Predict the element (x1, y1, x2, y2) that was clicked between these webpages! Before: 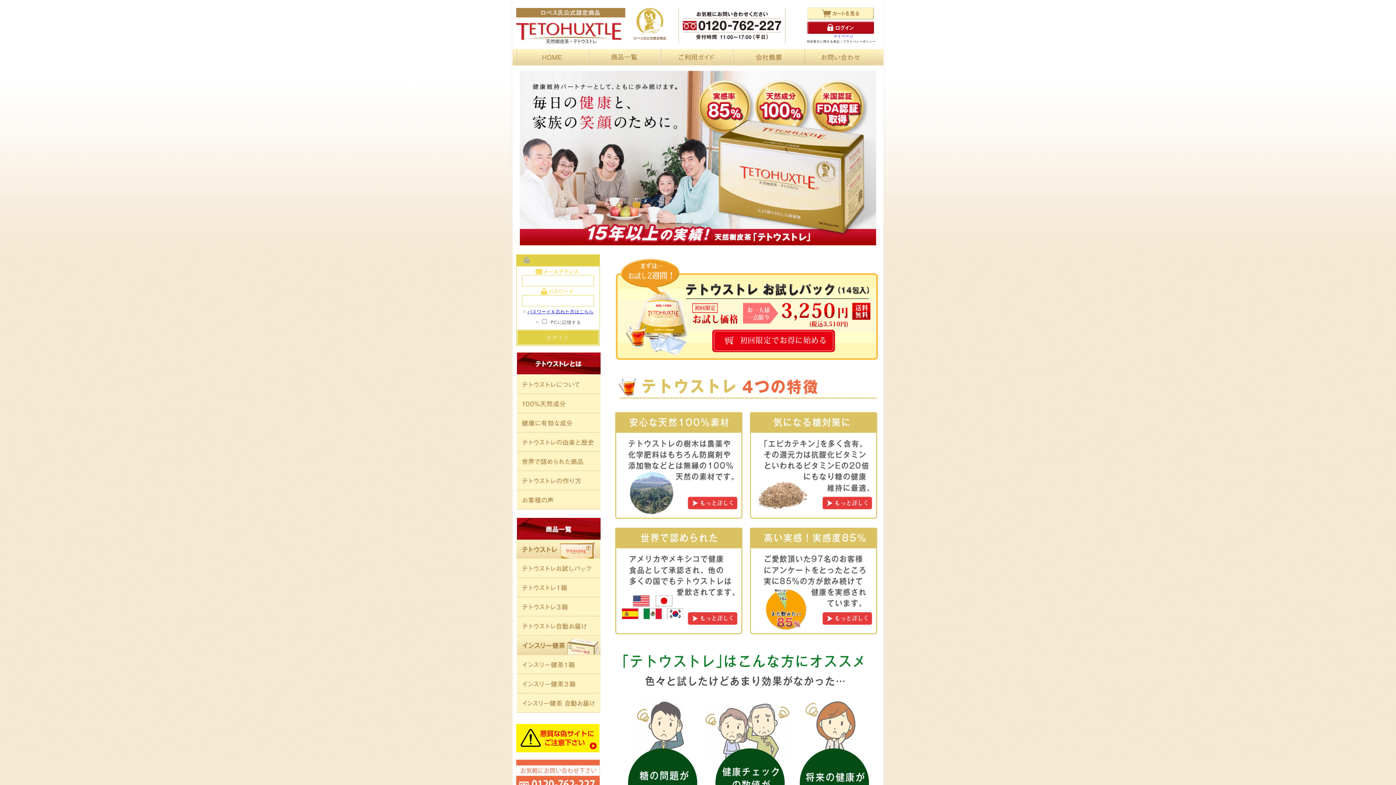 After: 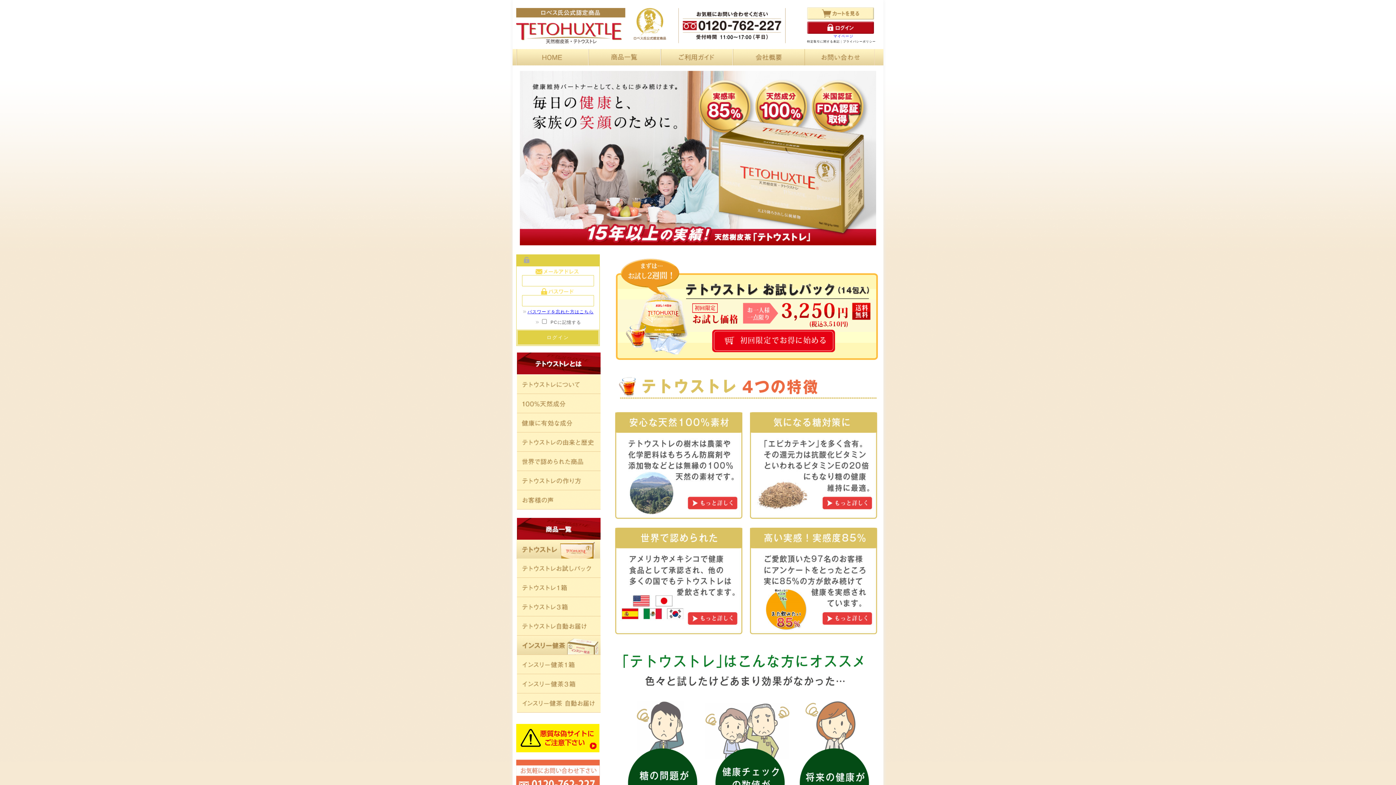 Action: label: HOME bbox: (516, 49, 586, 65)